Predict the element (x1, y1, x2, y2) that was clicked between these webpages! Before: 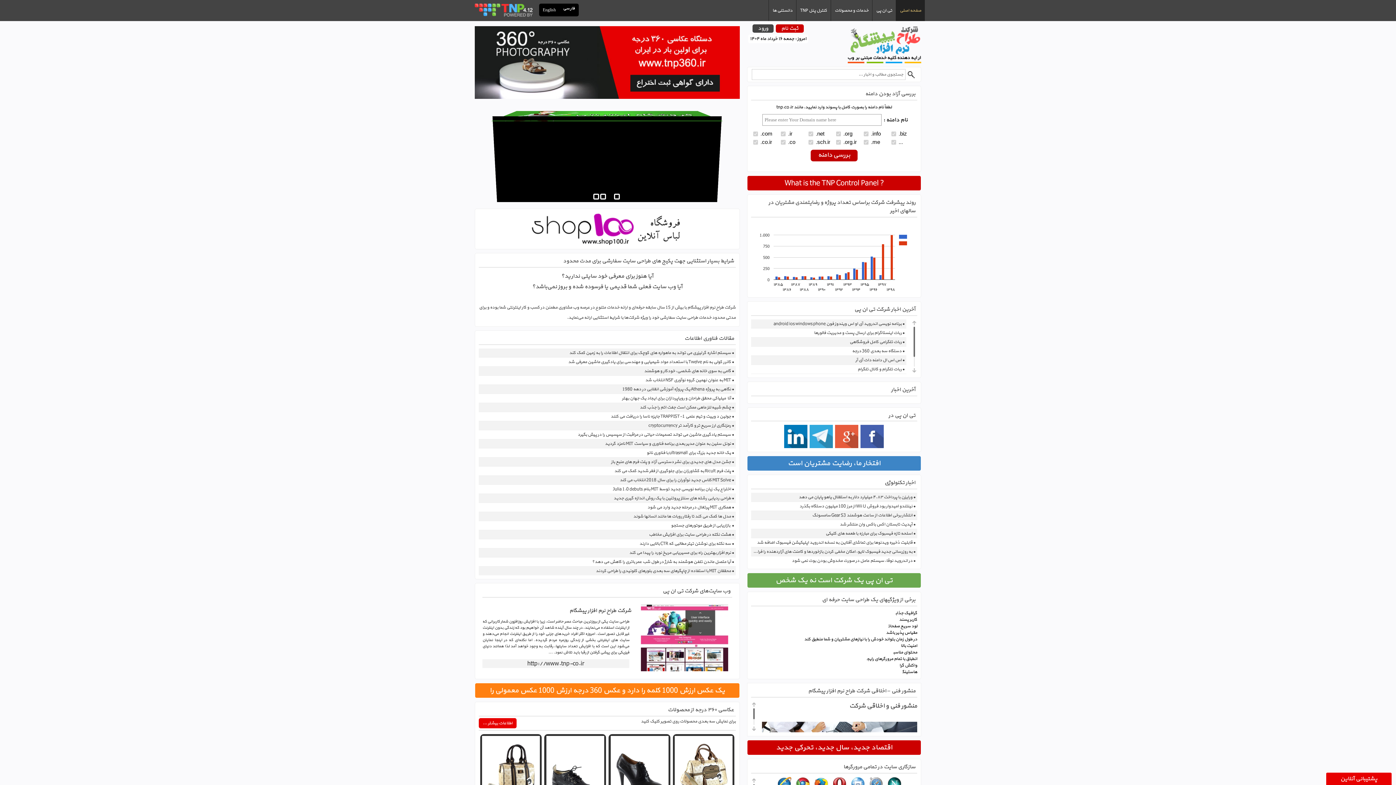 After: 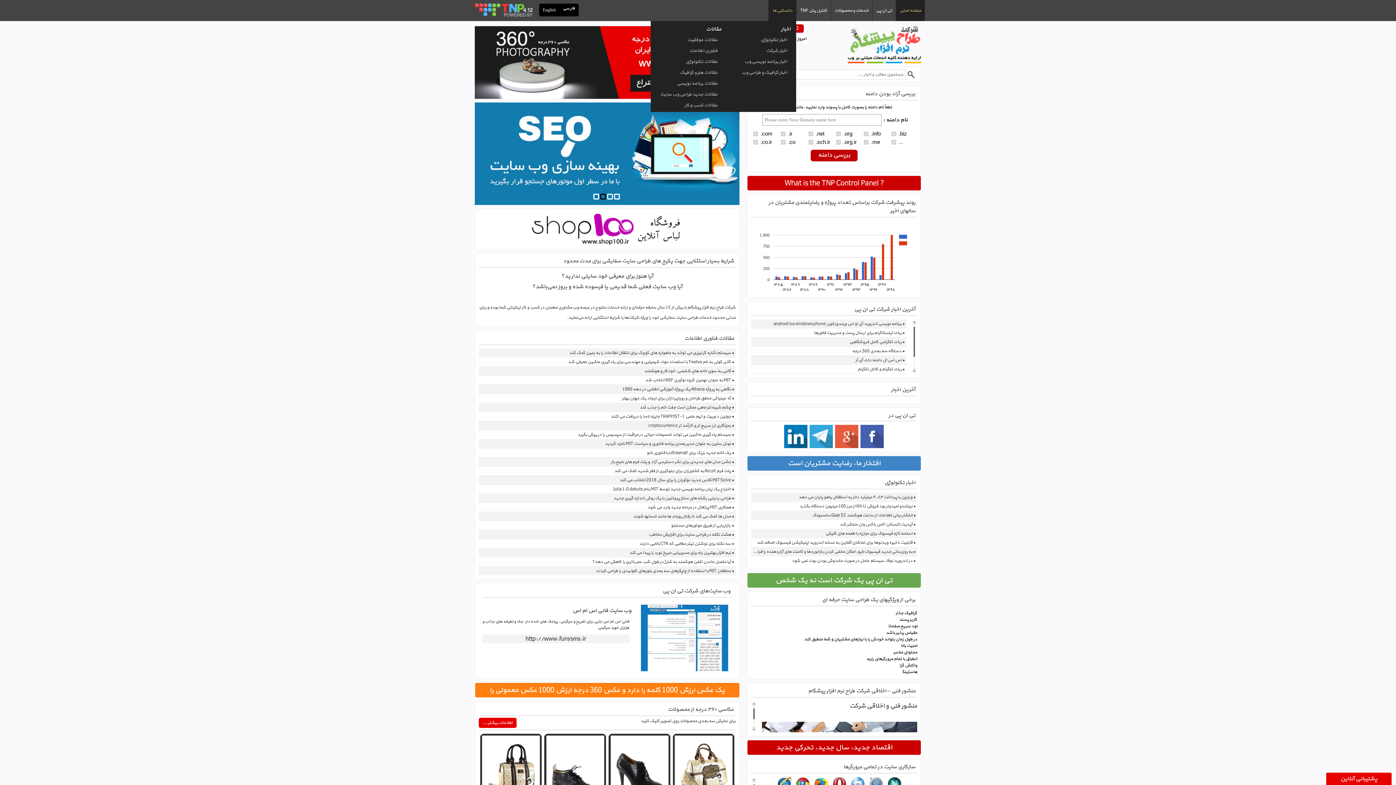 Action: bbox: (768, 0, 796, 21) label: دانستنی ها